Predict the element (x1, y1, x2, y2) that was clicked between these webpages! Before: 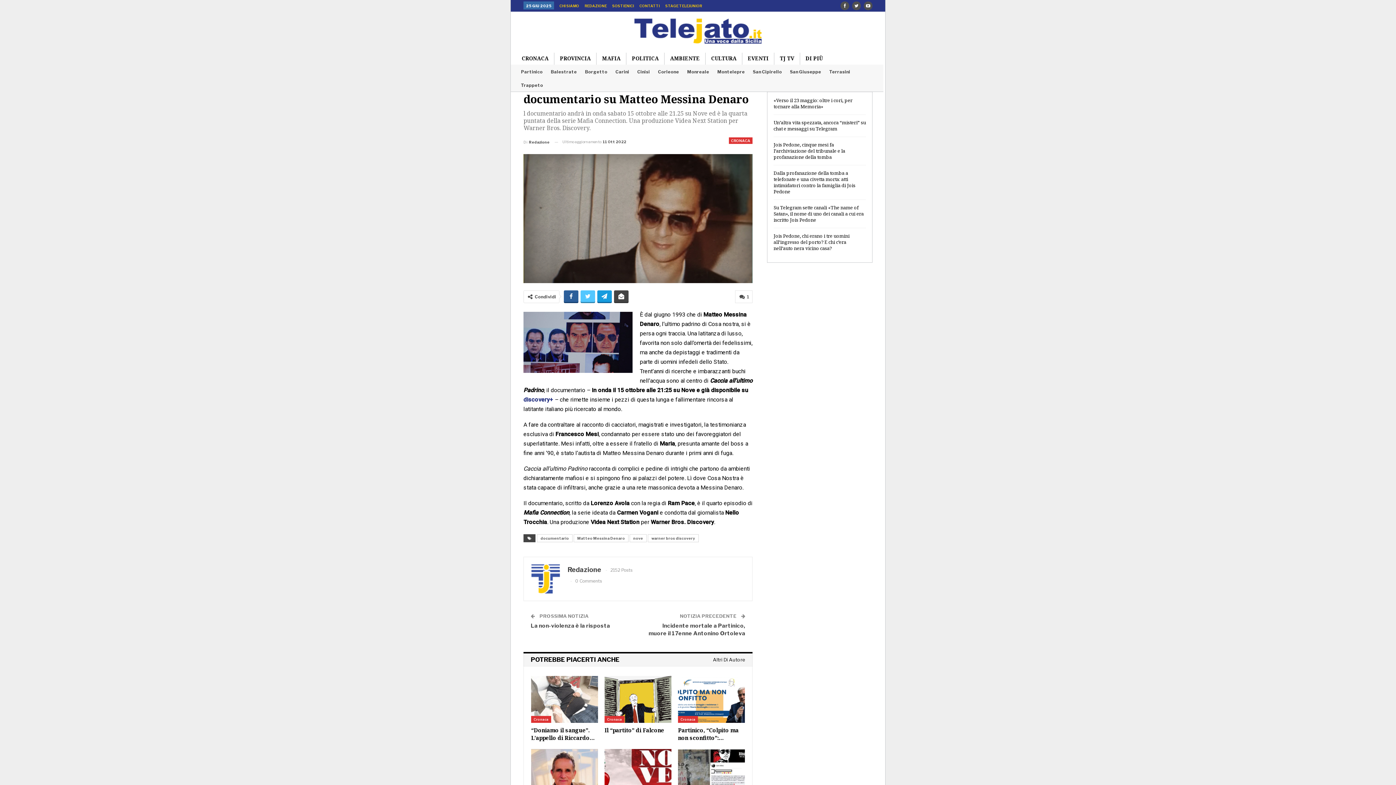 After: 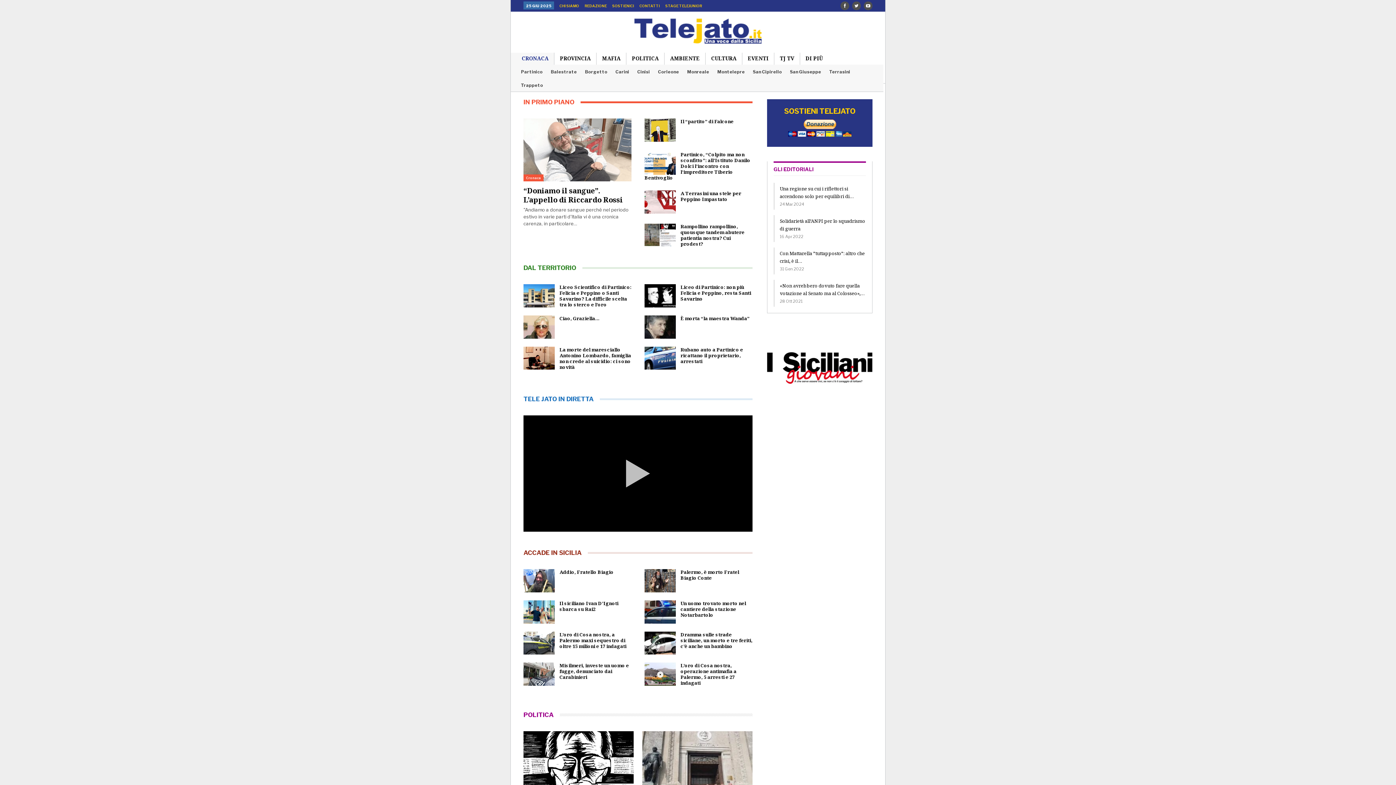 Action: label: CRONACA bbox: (510, 52, 554, 64)